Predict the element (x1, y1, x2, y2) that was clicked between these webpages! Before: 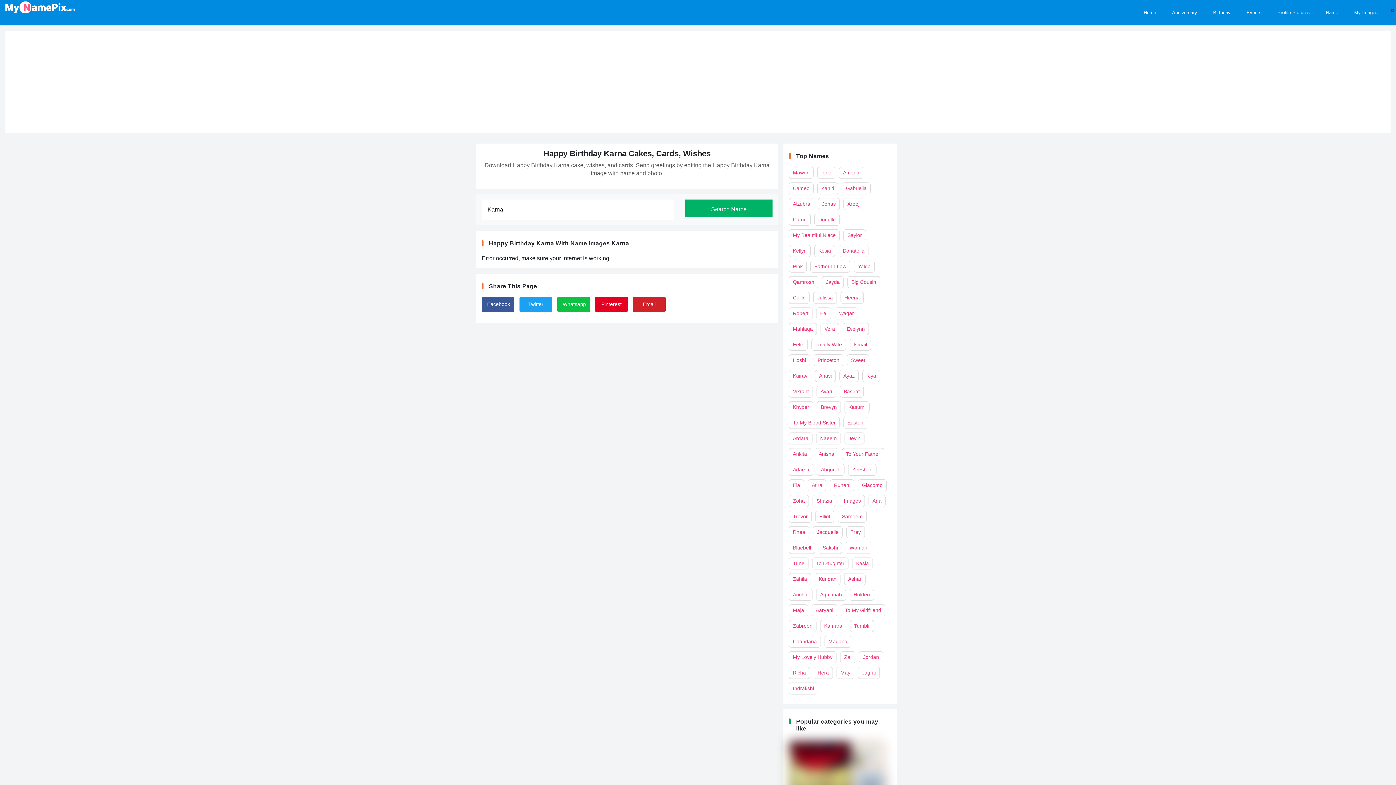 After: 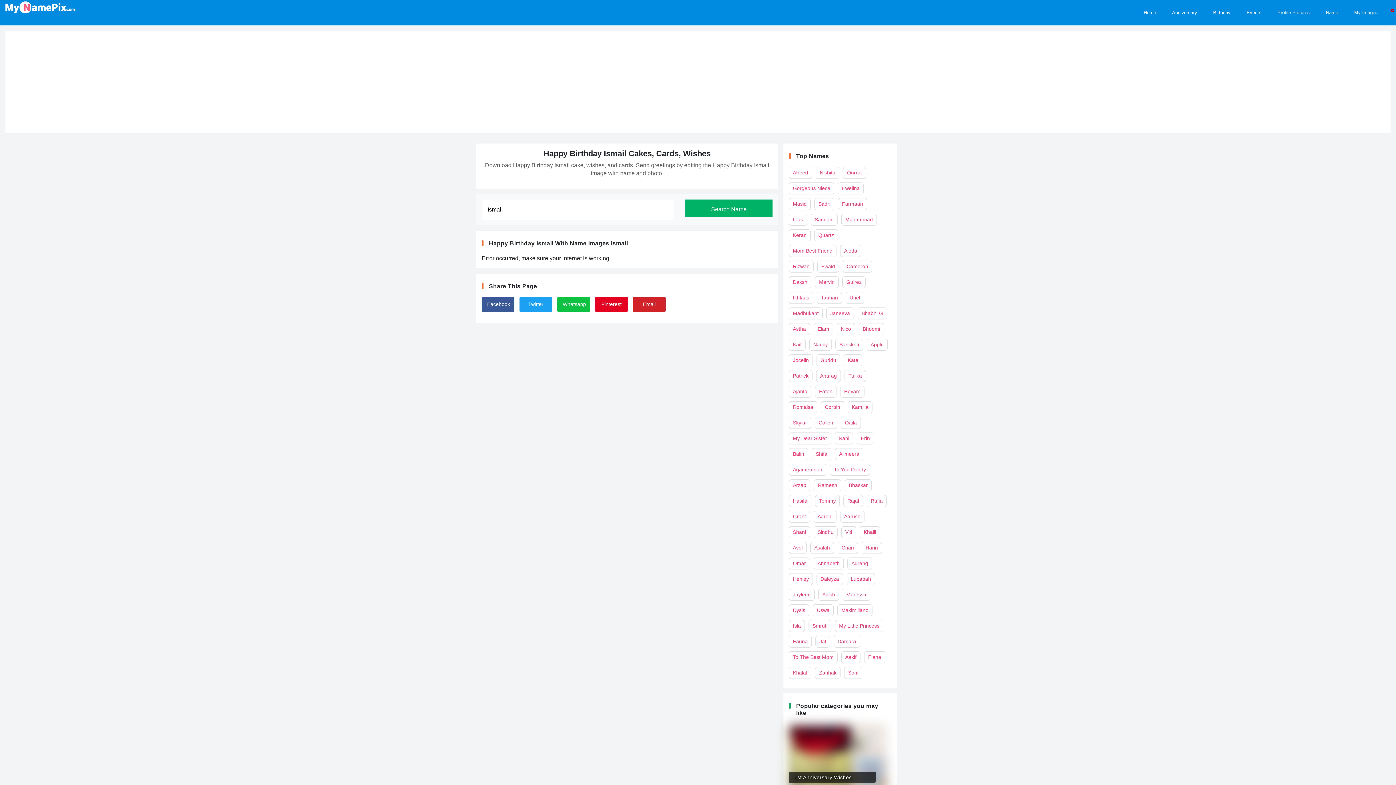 Action: bbox: (849, 338, 871, 350) label: Ismail